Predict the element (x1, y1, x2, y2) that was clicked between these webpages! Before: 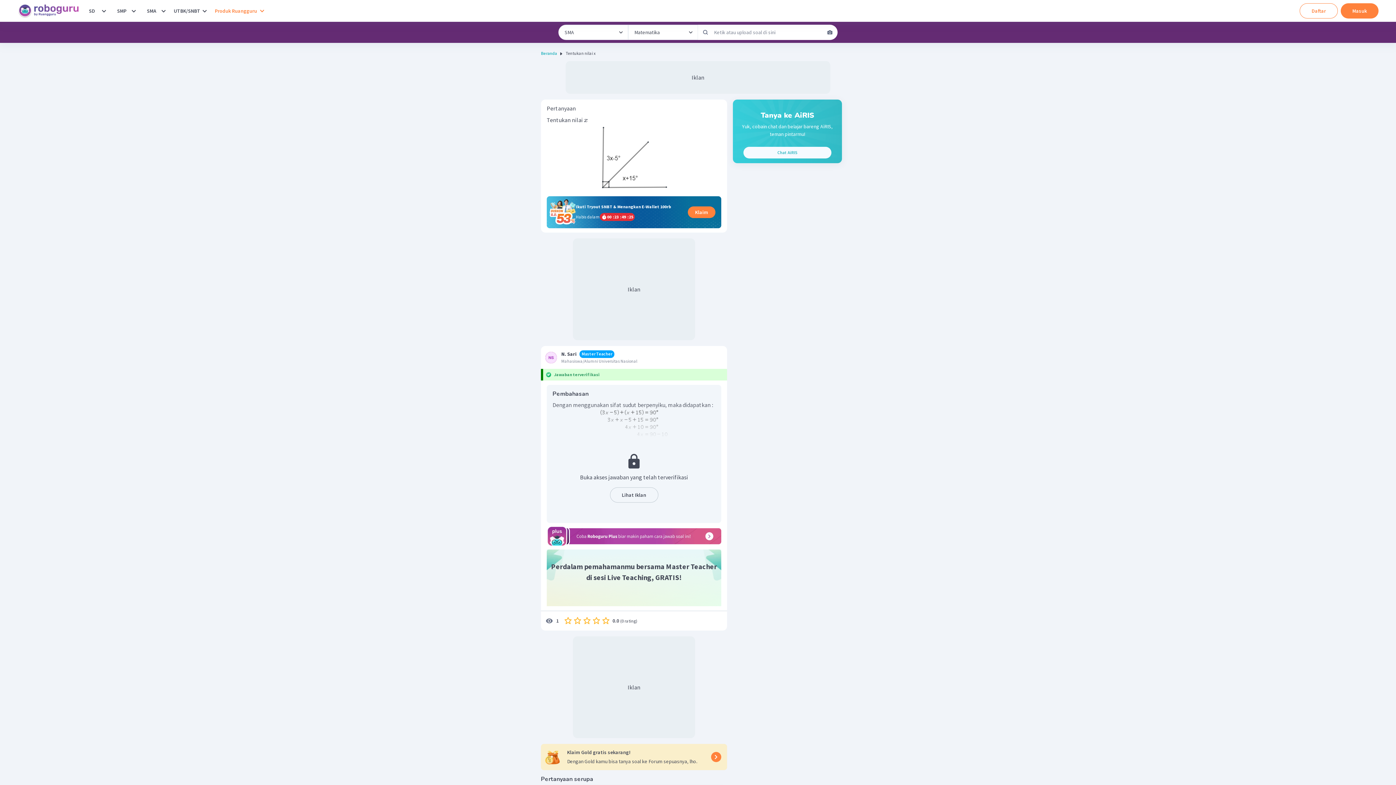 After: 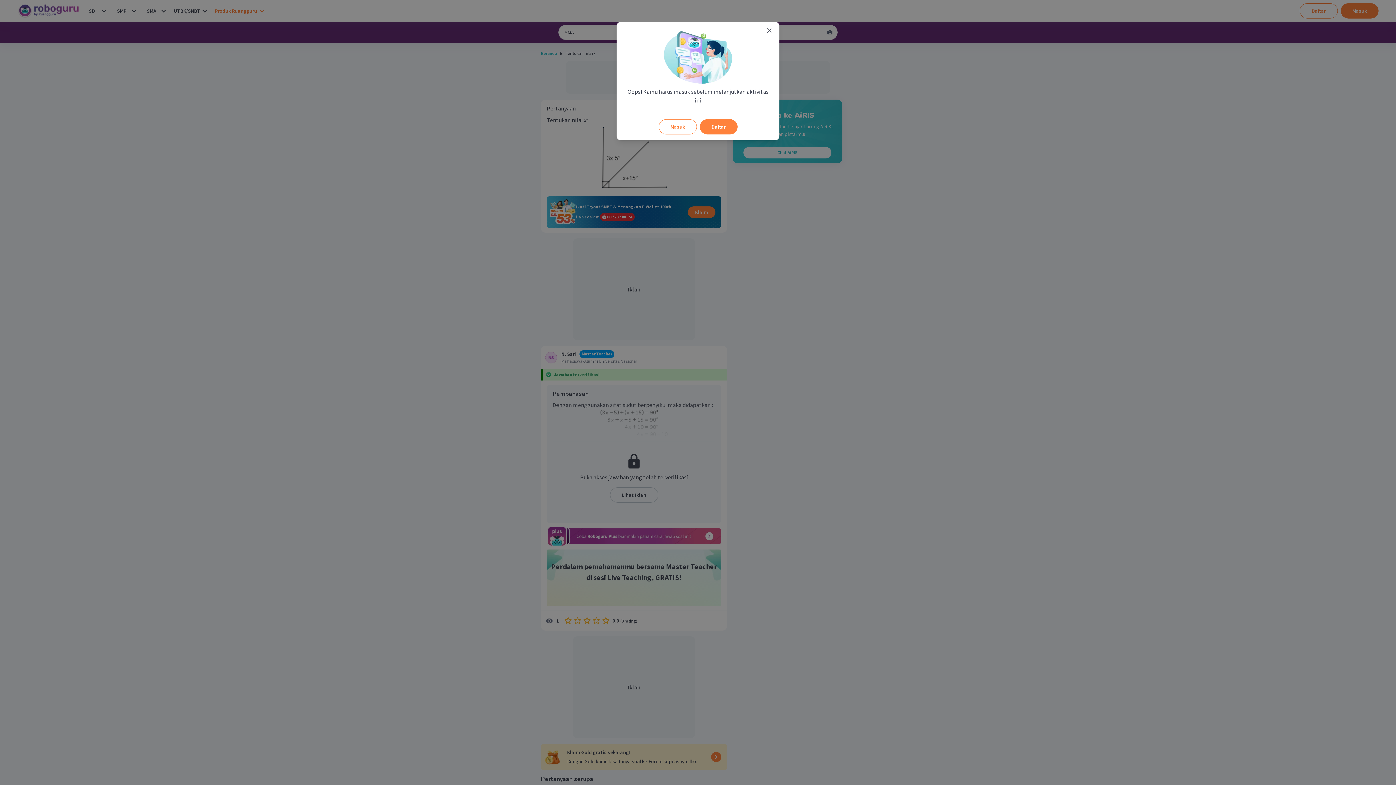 Action: label: Cari dengan mengupload gambar bbox: (822, 24, 837, 40)